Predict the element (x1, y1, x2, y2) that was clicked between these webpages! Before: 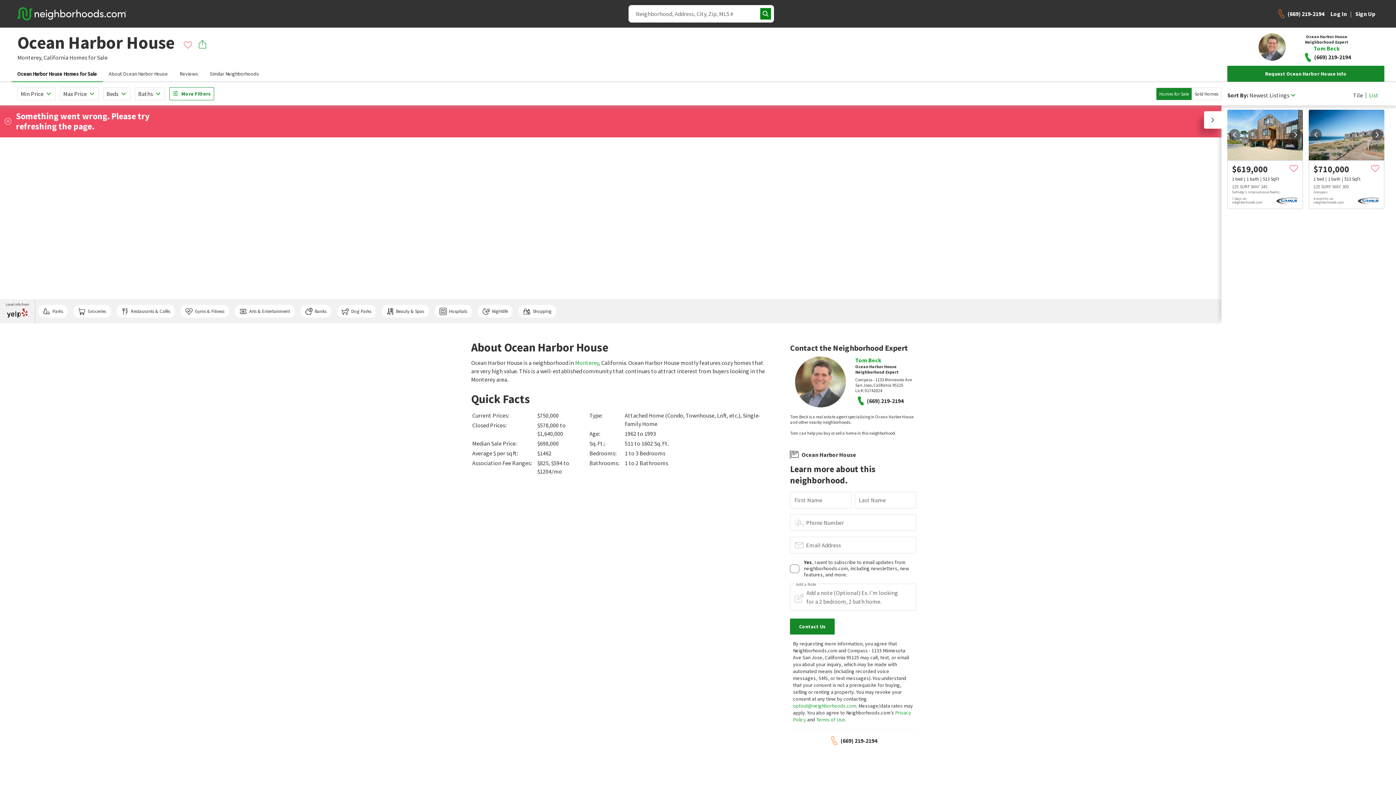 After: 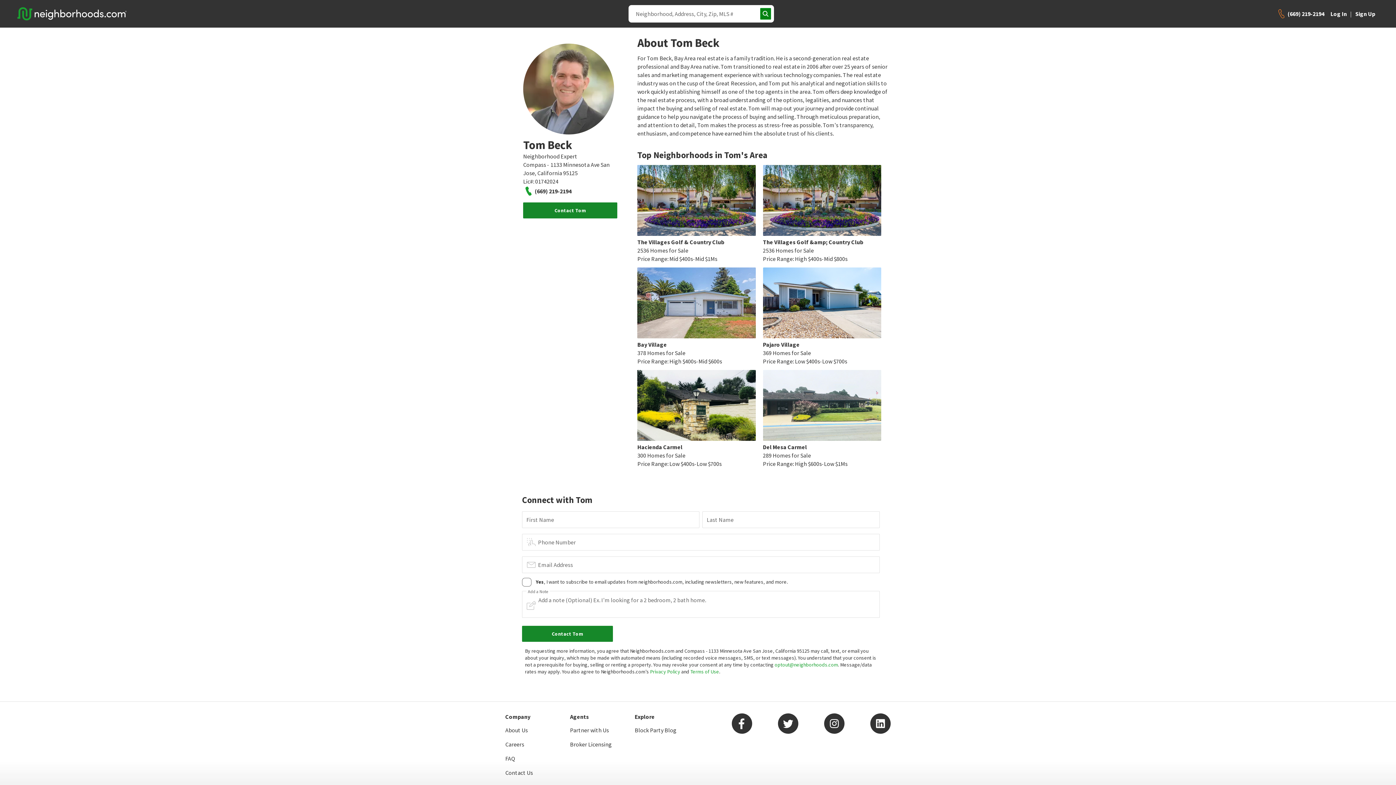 Action: bbox: (1258, 54, 1286, 62)